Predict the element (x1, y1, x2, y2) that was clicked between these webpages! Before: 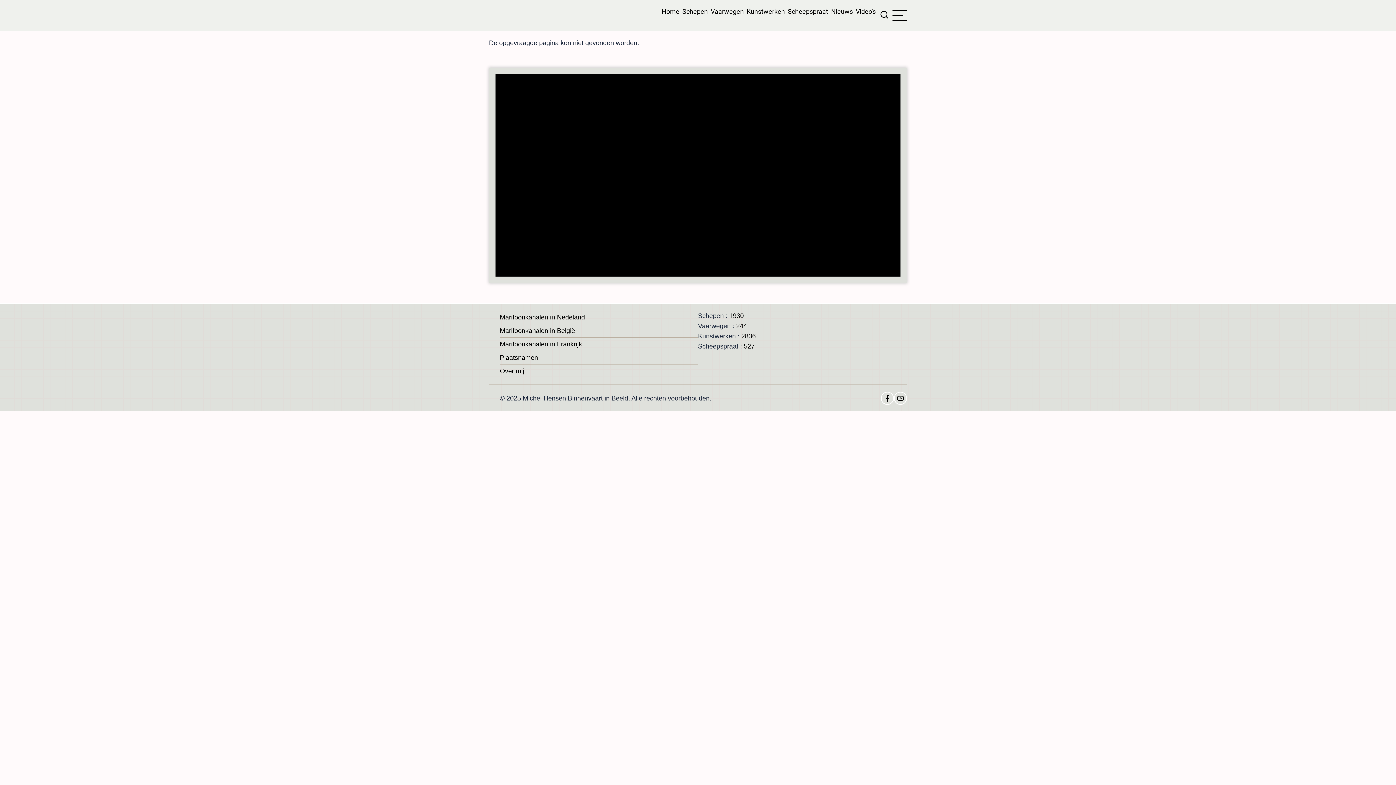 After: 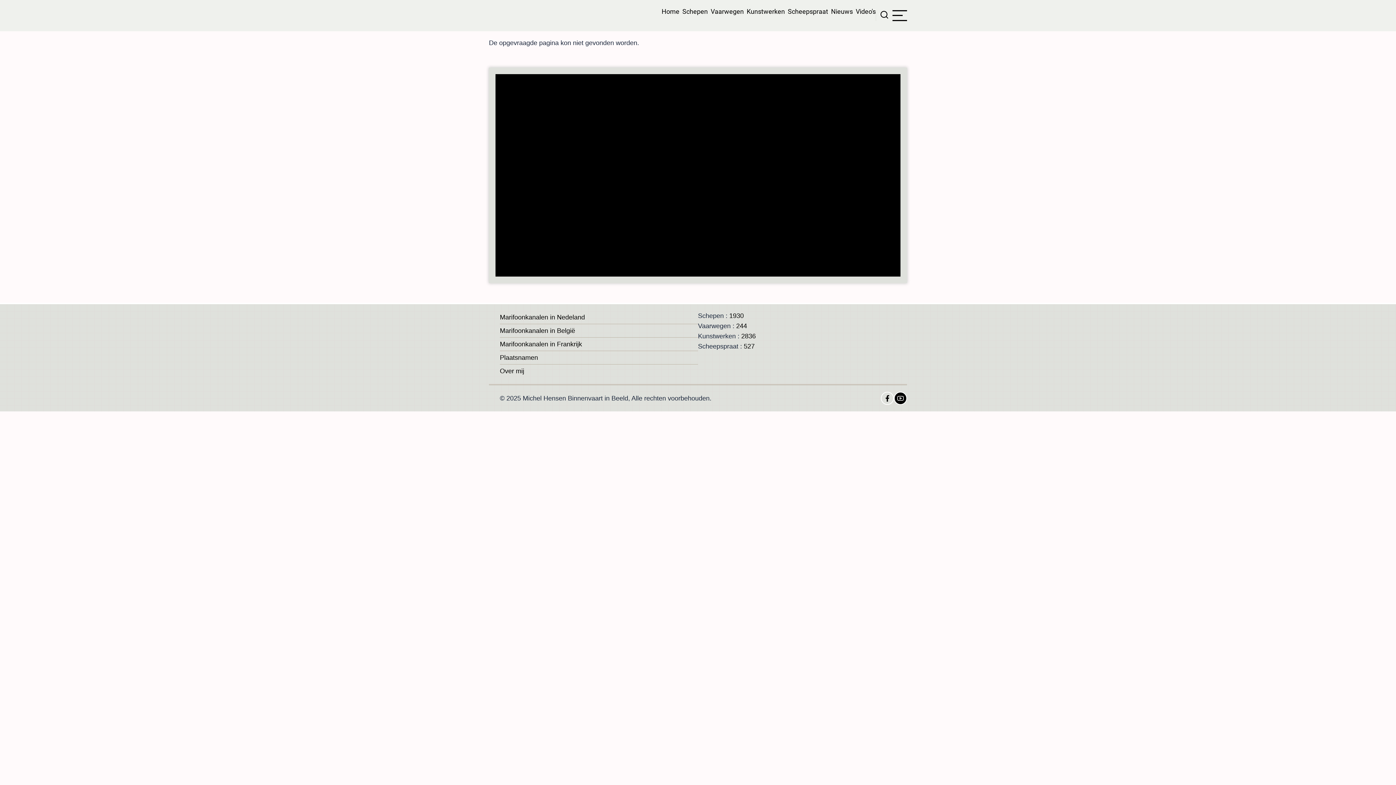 Action: bbox: (894, 391, 907, 404)